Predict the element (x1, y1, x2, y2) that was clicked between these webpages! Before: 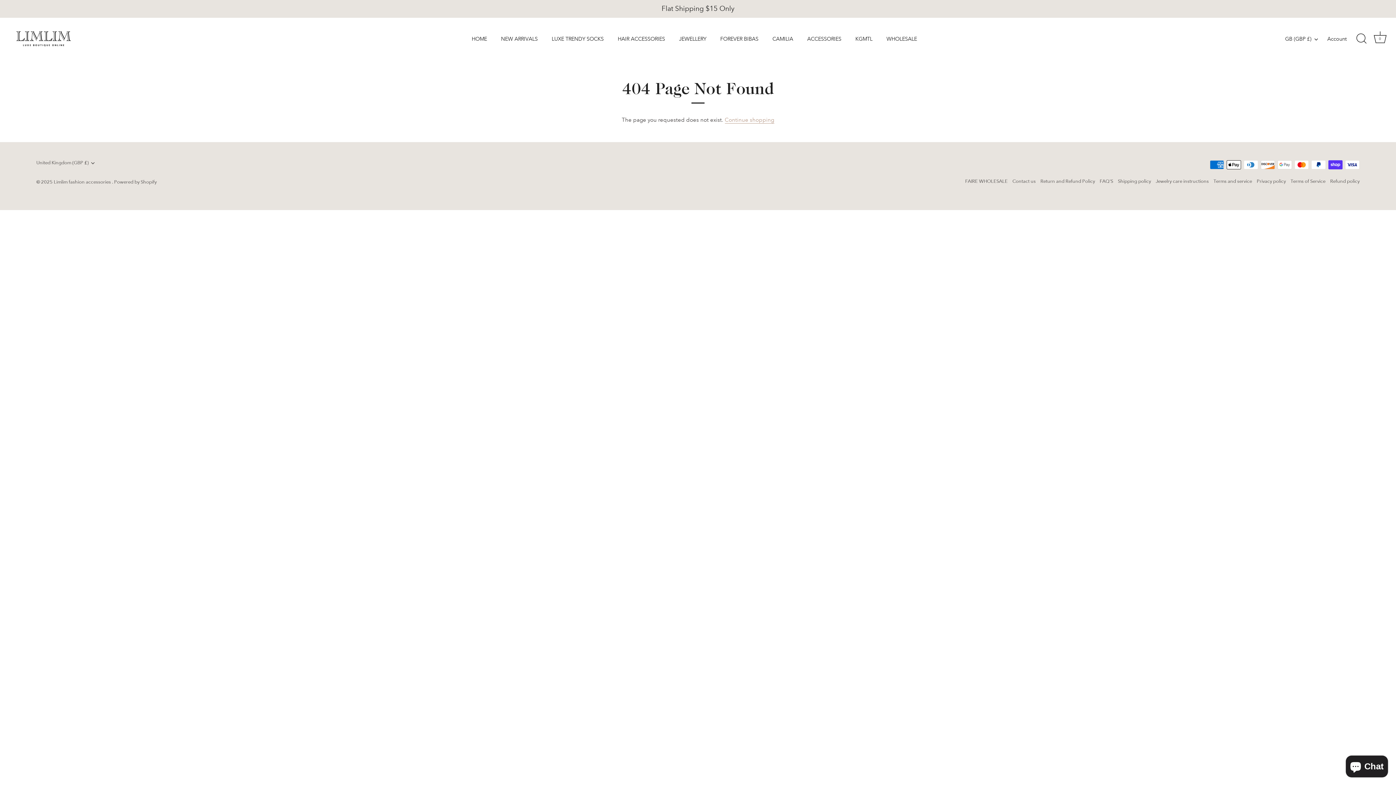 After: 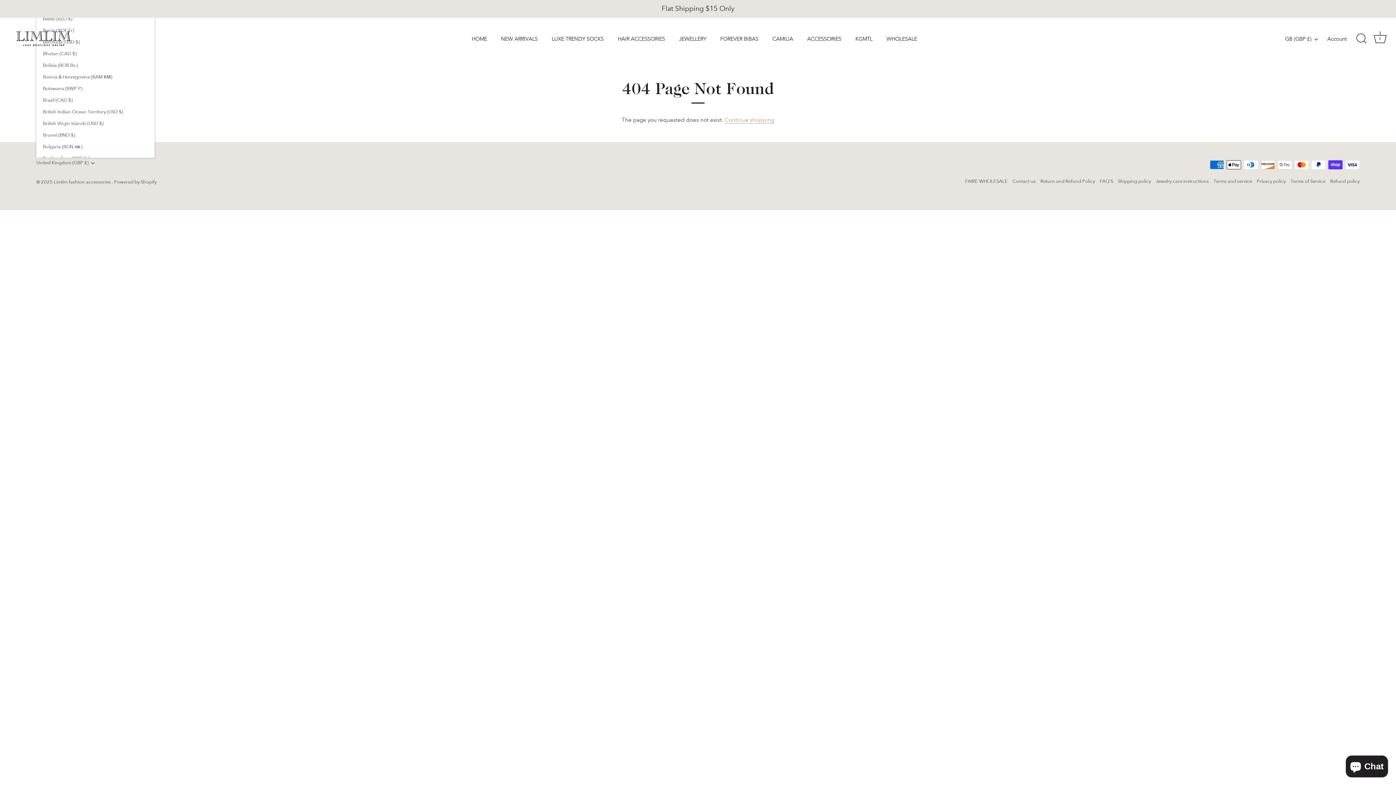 Action: label: United Kingdom (GBP £) bbox: (36, 160, 105, 165)